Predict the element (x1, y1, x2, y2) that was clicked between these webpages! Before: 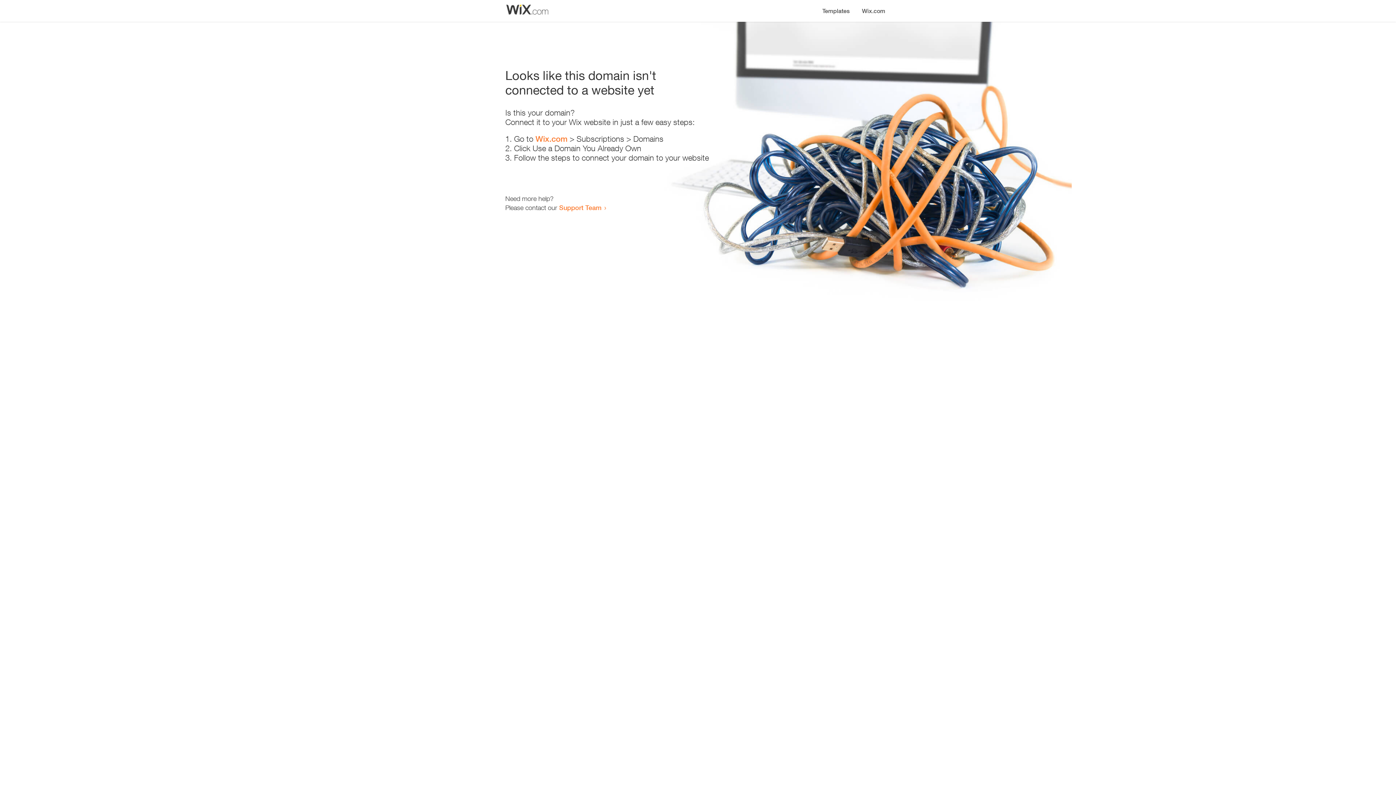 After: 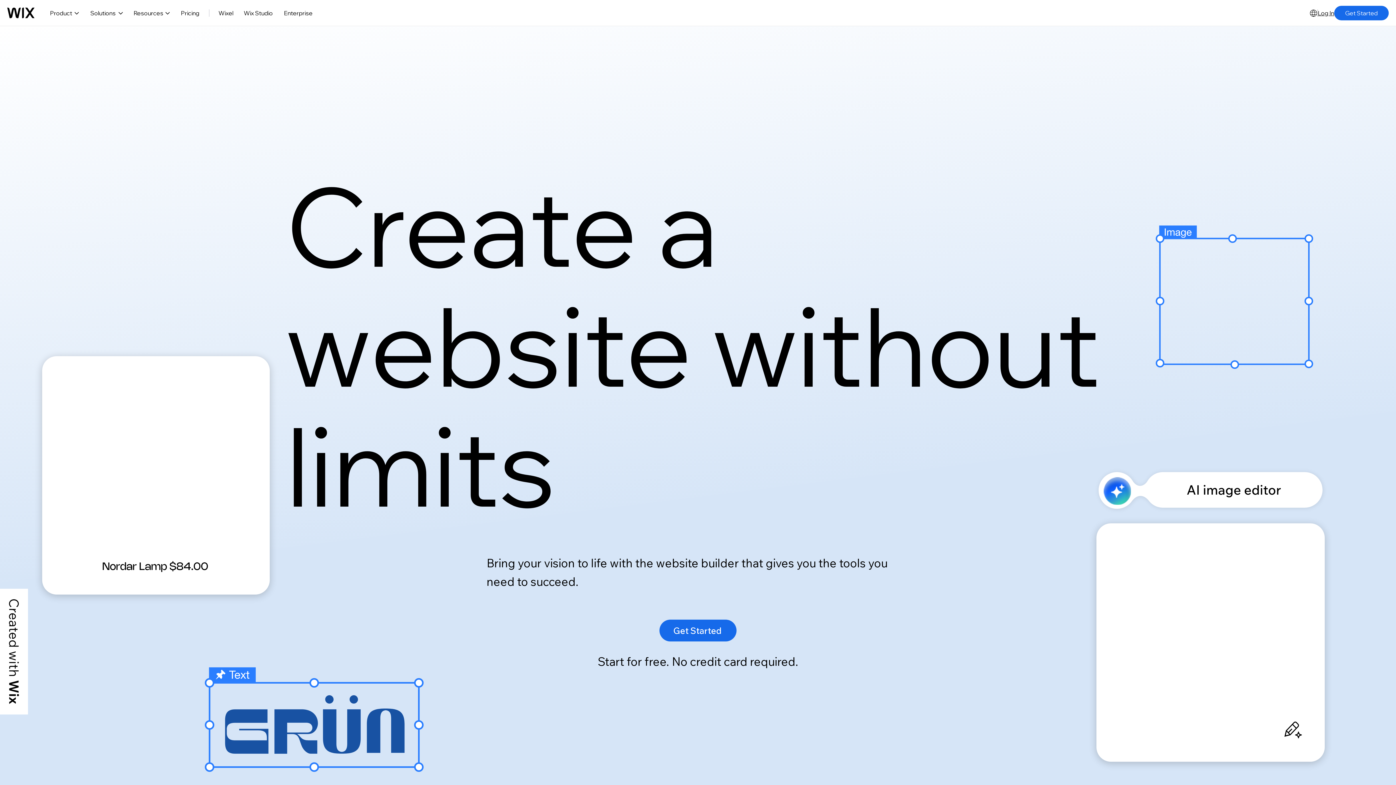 Action: label: Wix.com bbox: (535, 134, 567, 143)